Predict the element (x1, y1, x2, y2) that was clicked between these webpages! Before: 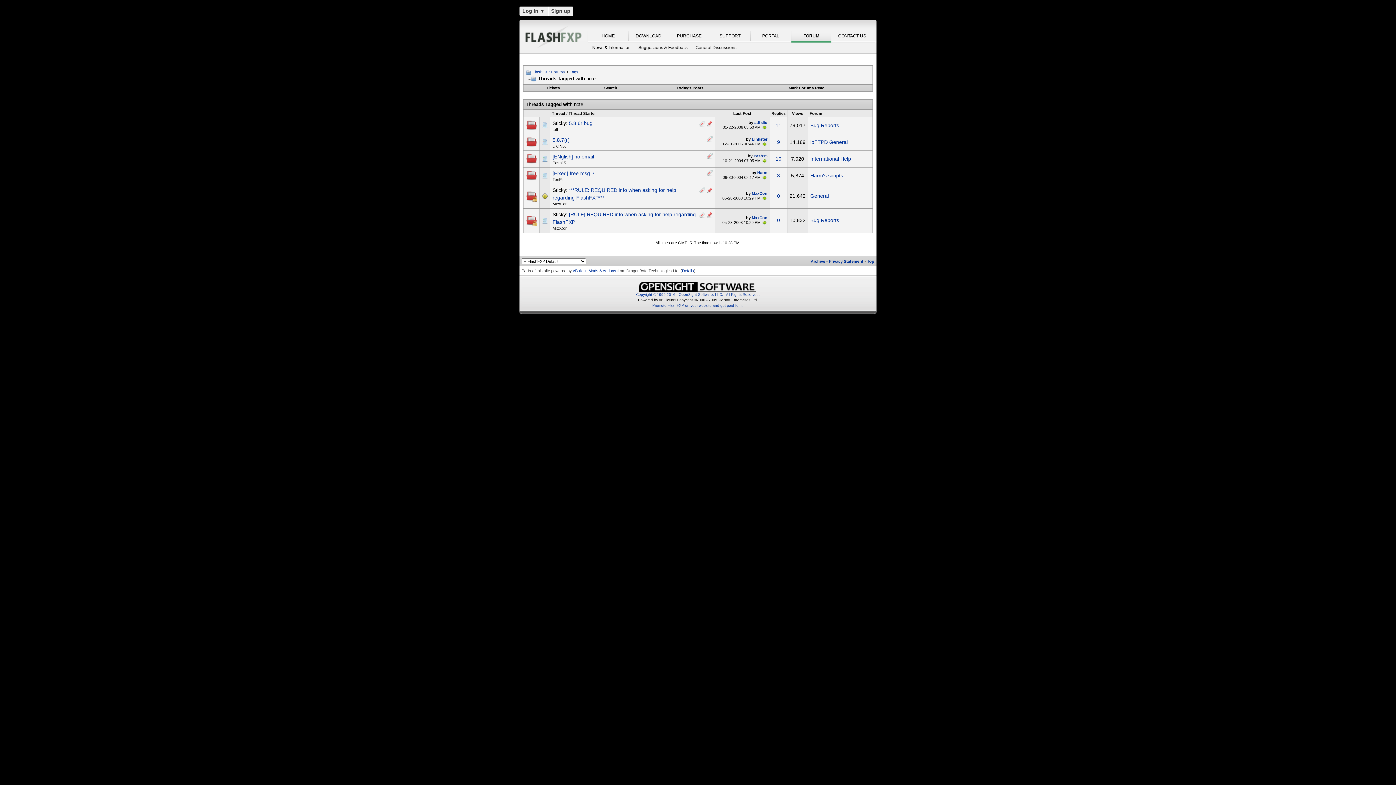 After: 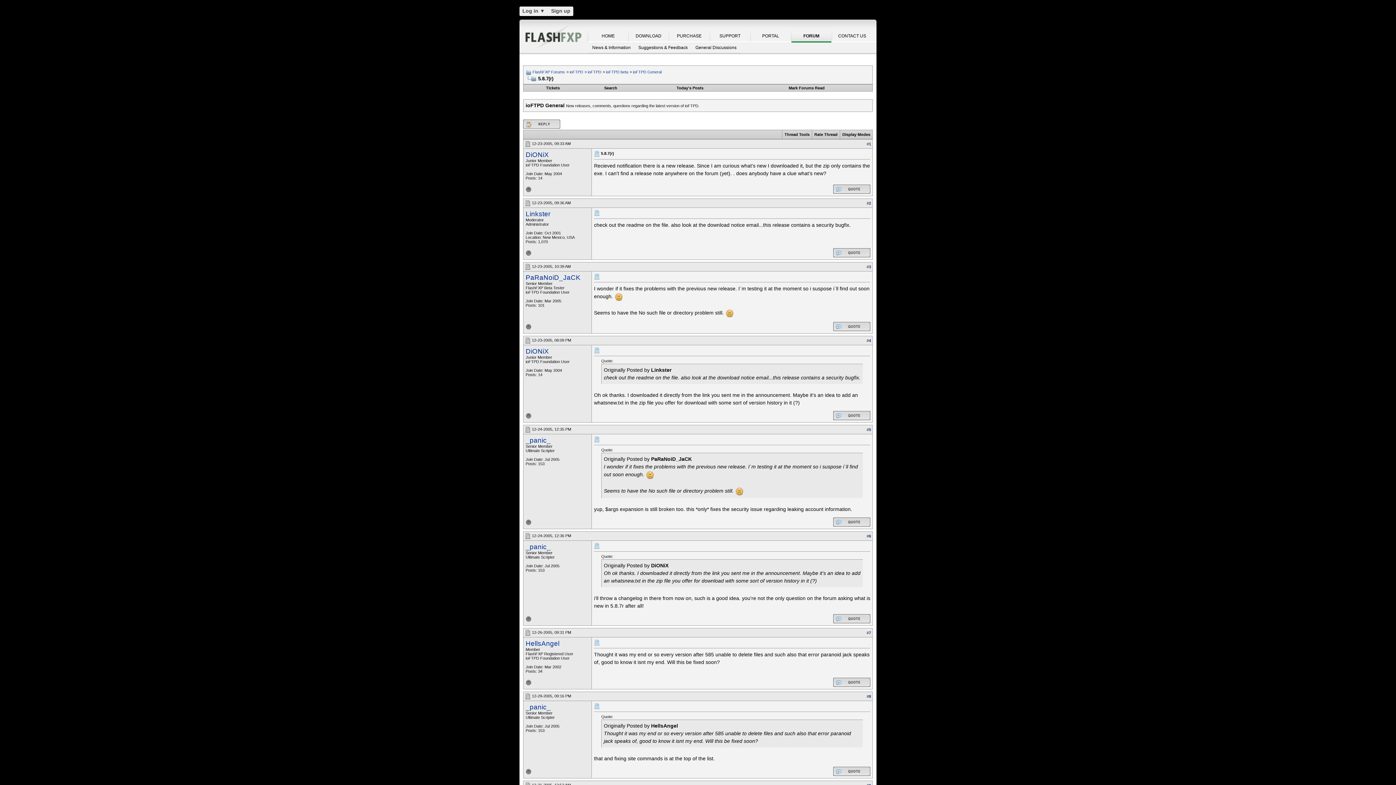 Action: label: 5.8.7(r) bbox: (552, 137, 569, 142)